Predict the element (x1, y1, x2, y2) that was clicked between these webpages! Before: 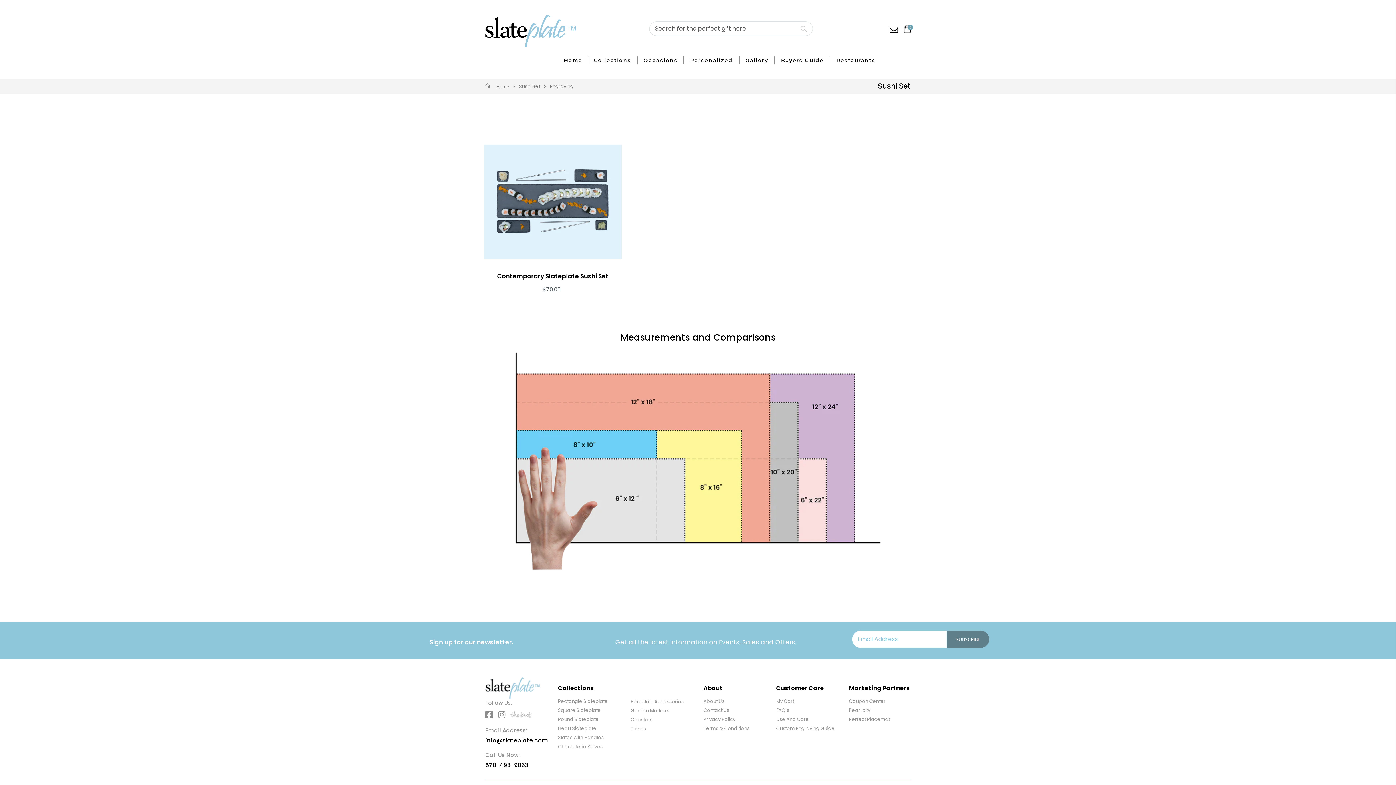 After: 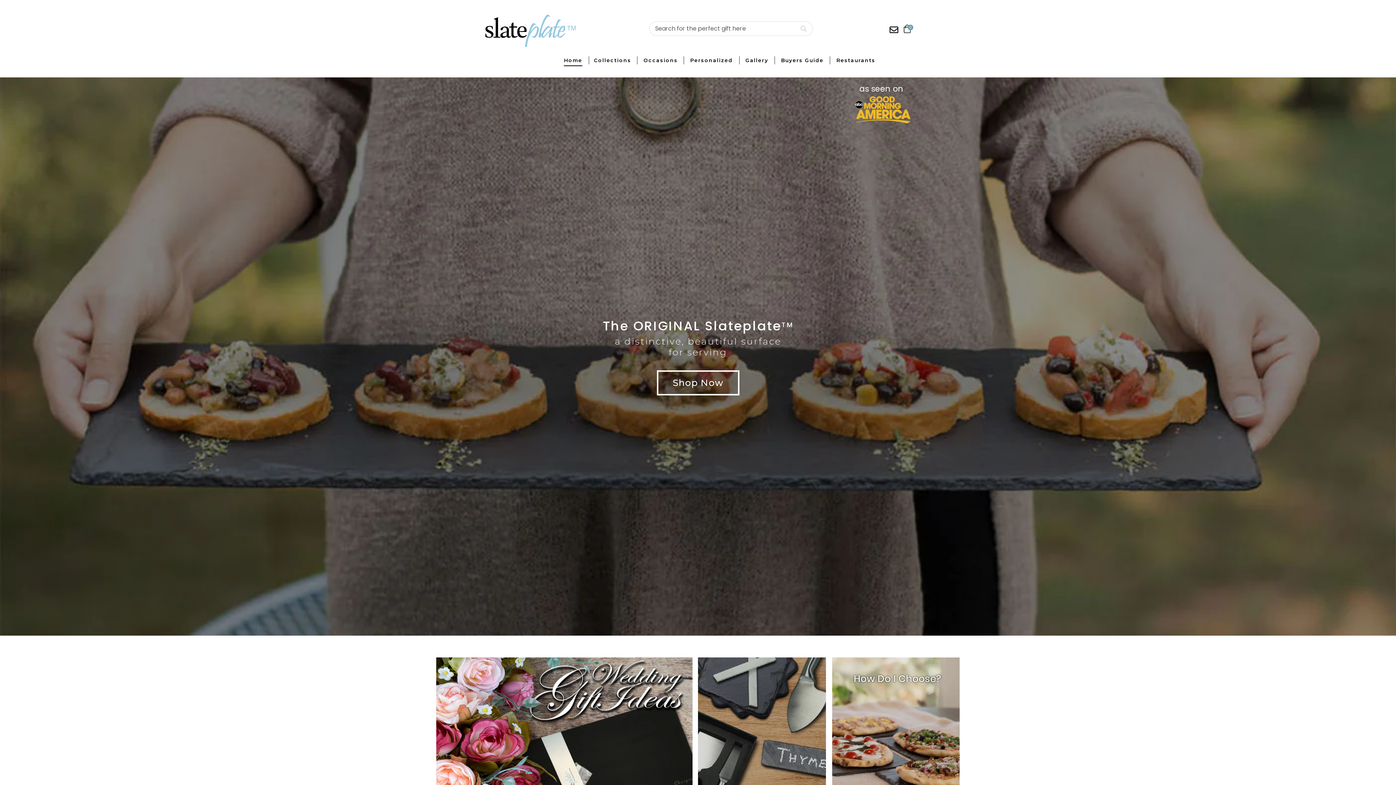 Action: label: Home bbox: (558, 52, 588, 68)